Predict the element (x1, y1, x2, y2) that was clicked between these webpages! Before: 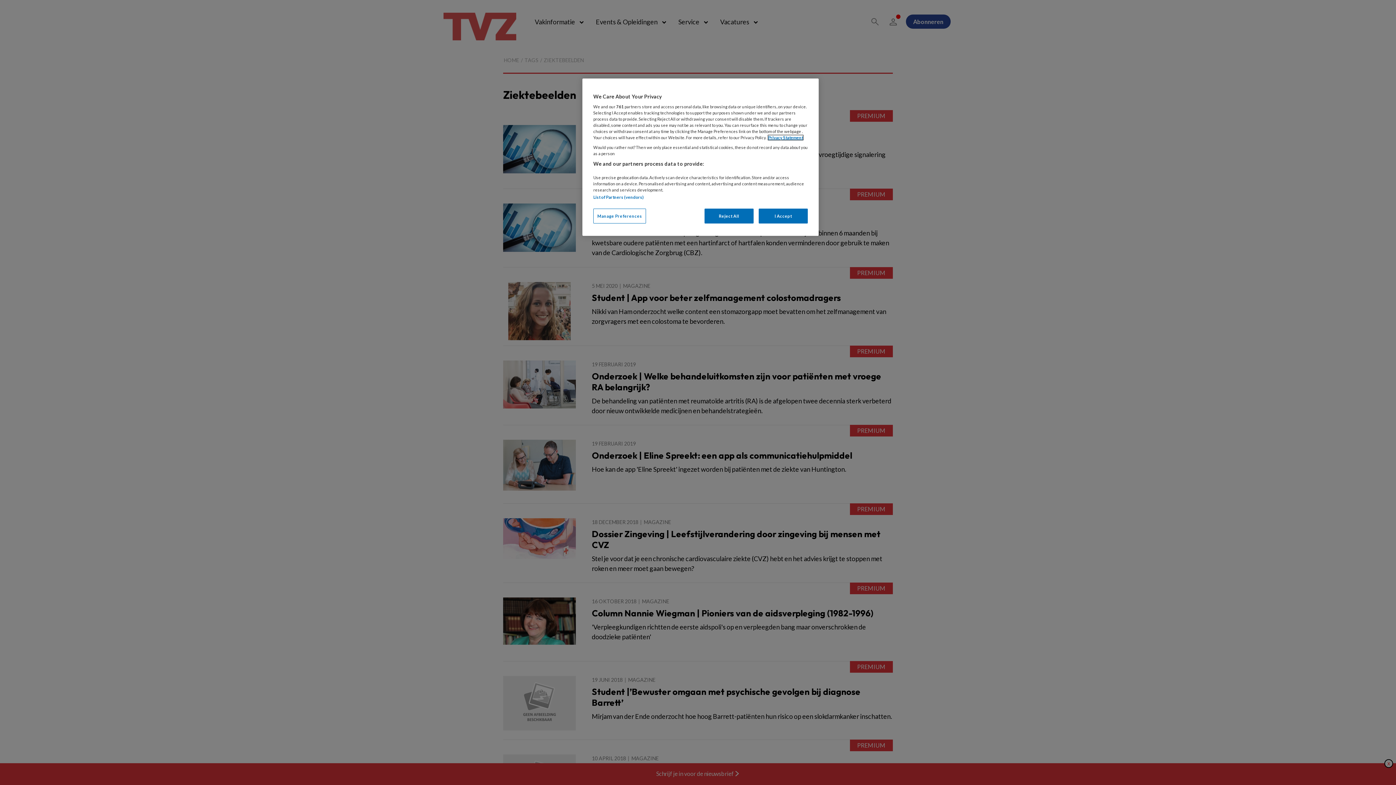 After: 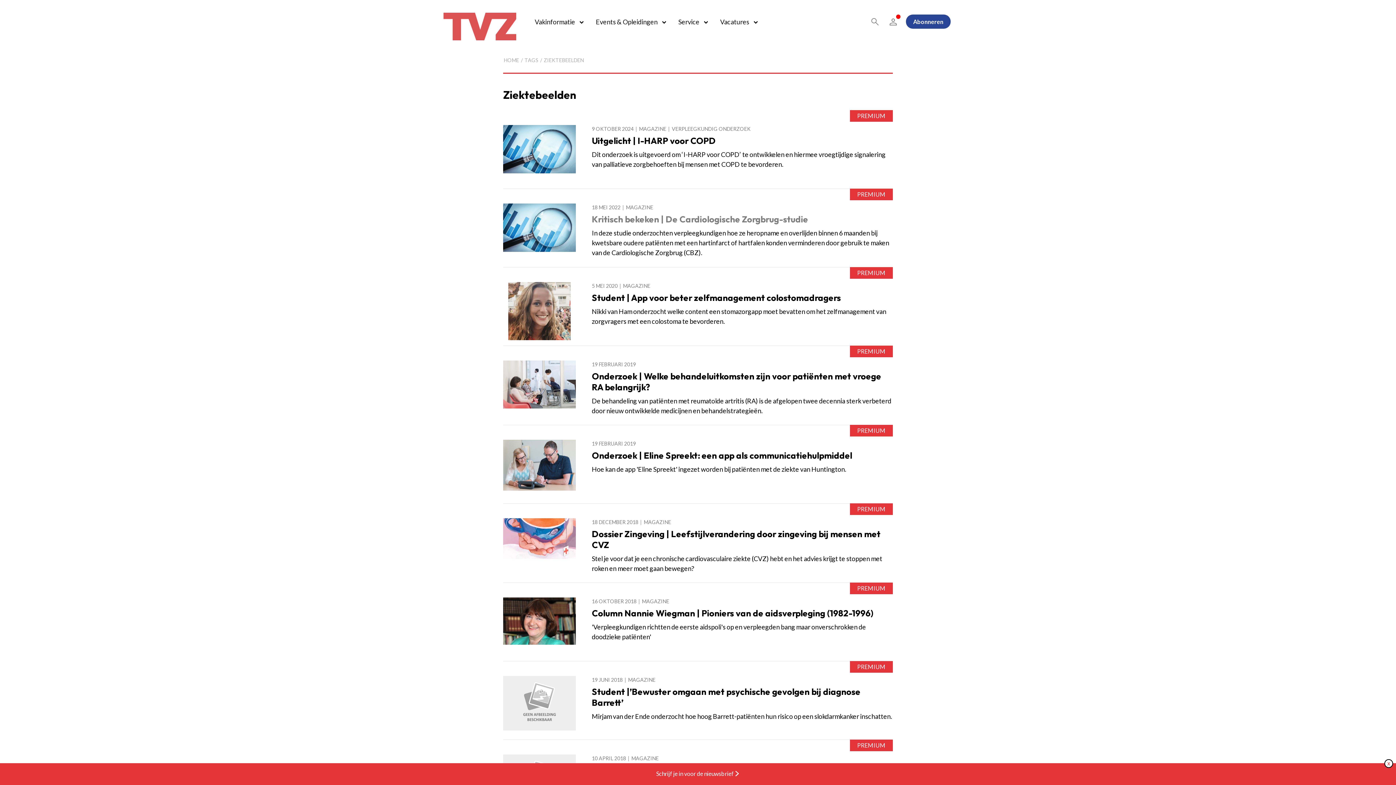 Action: label: Reject All bbox: (704, 208, 753, 223)